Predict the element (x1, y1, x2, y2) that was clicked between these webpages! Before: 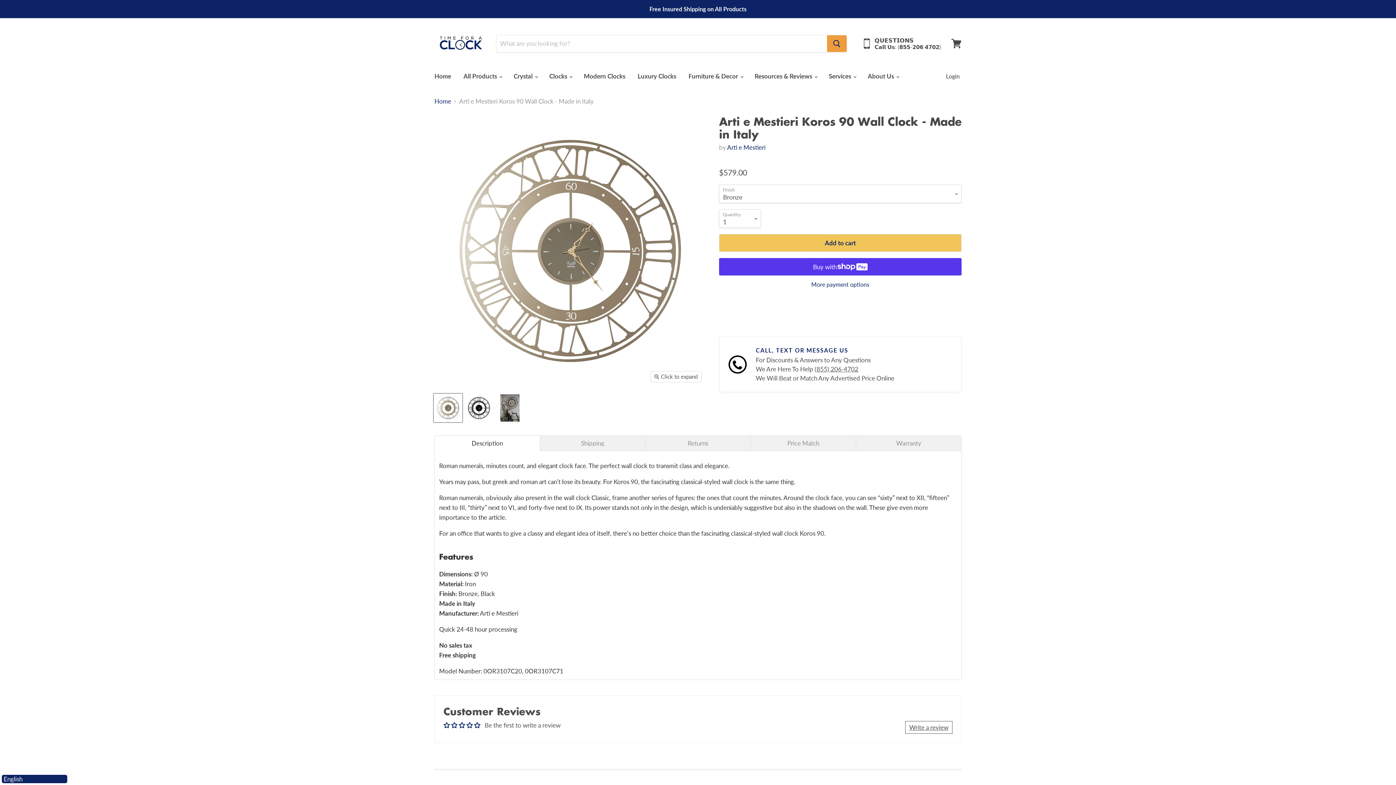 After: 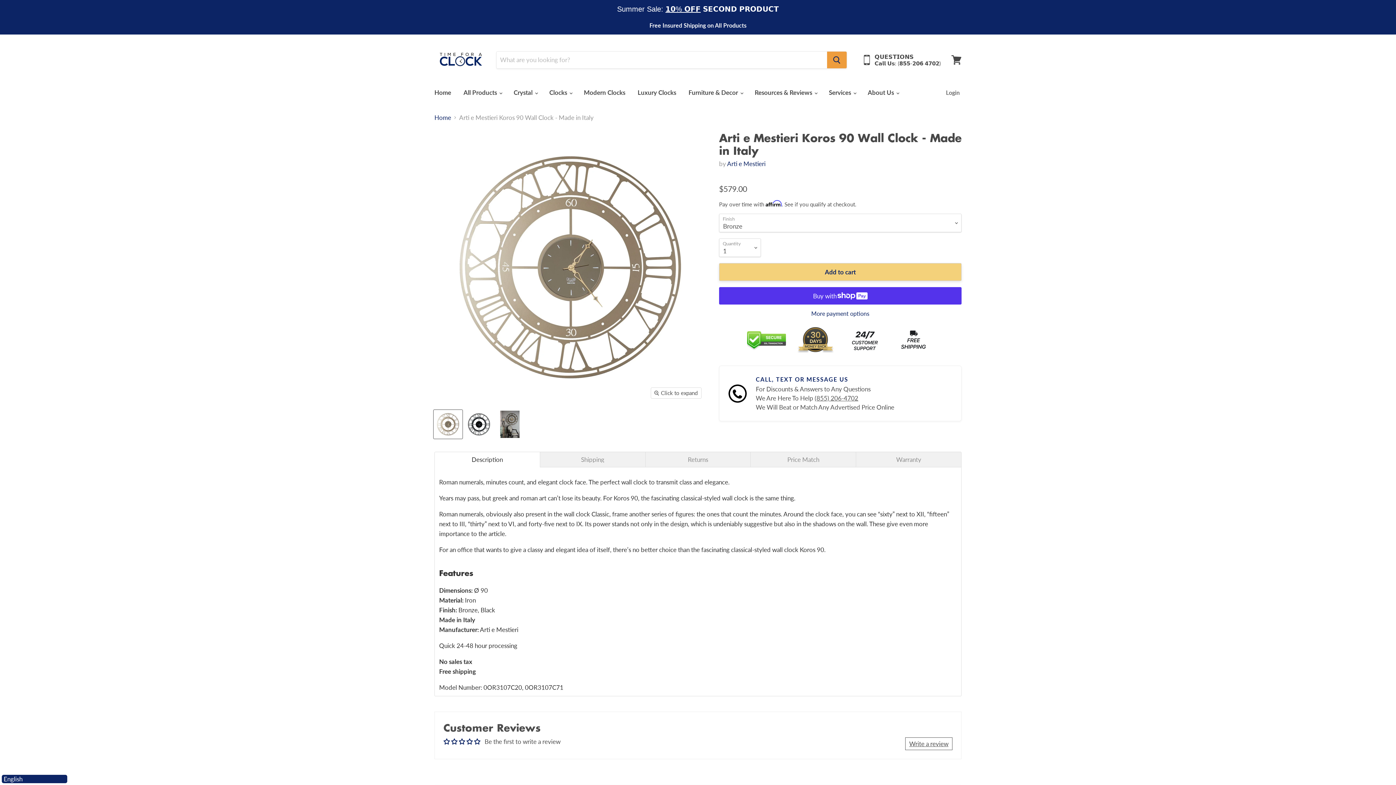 Action: bbox: (719, 234, 961, 252) label: Add to cart